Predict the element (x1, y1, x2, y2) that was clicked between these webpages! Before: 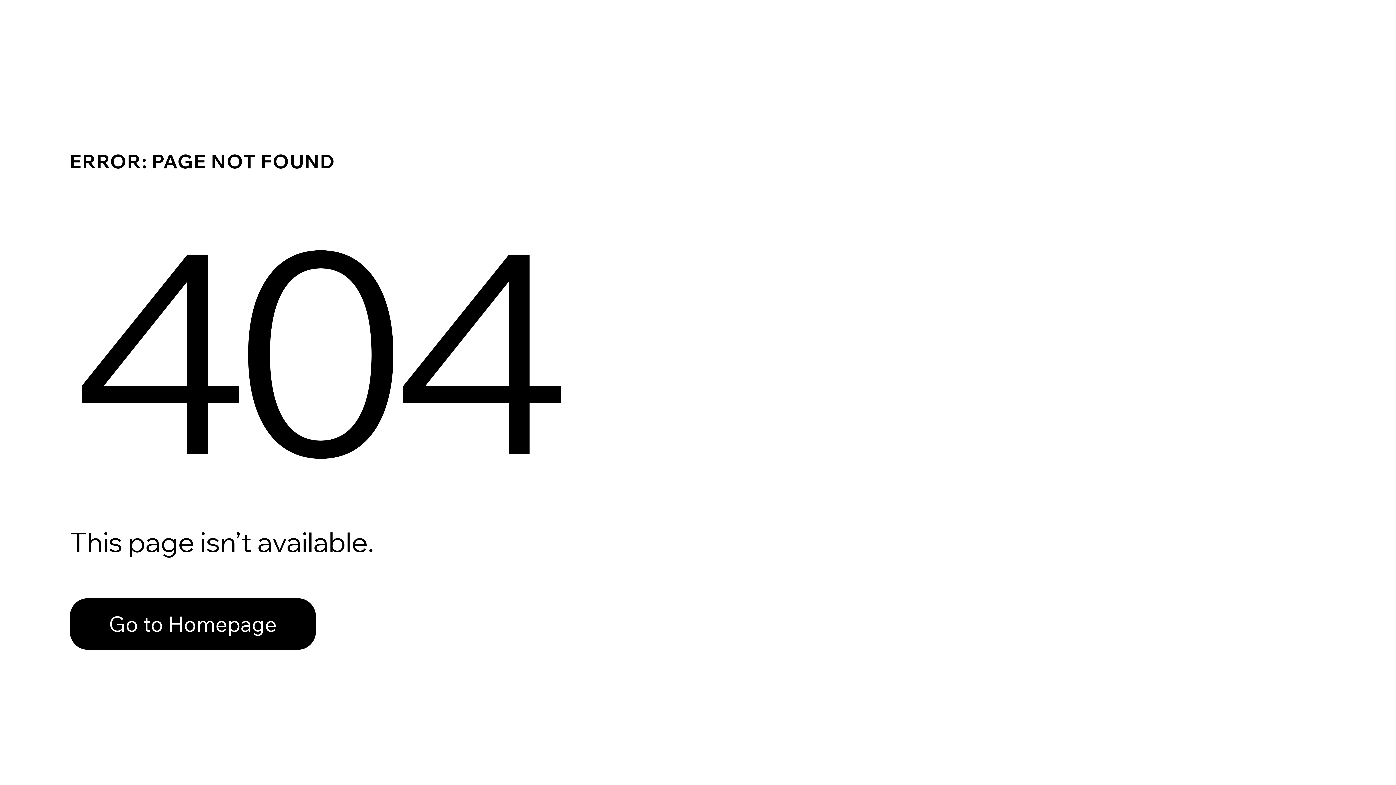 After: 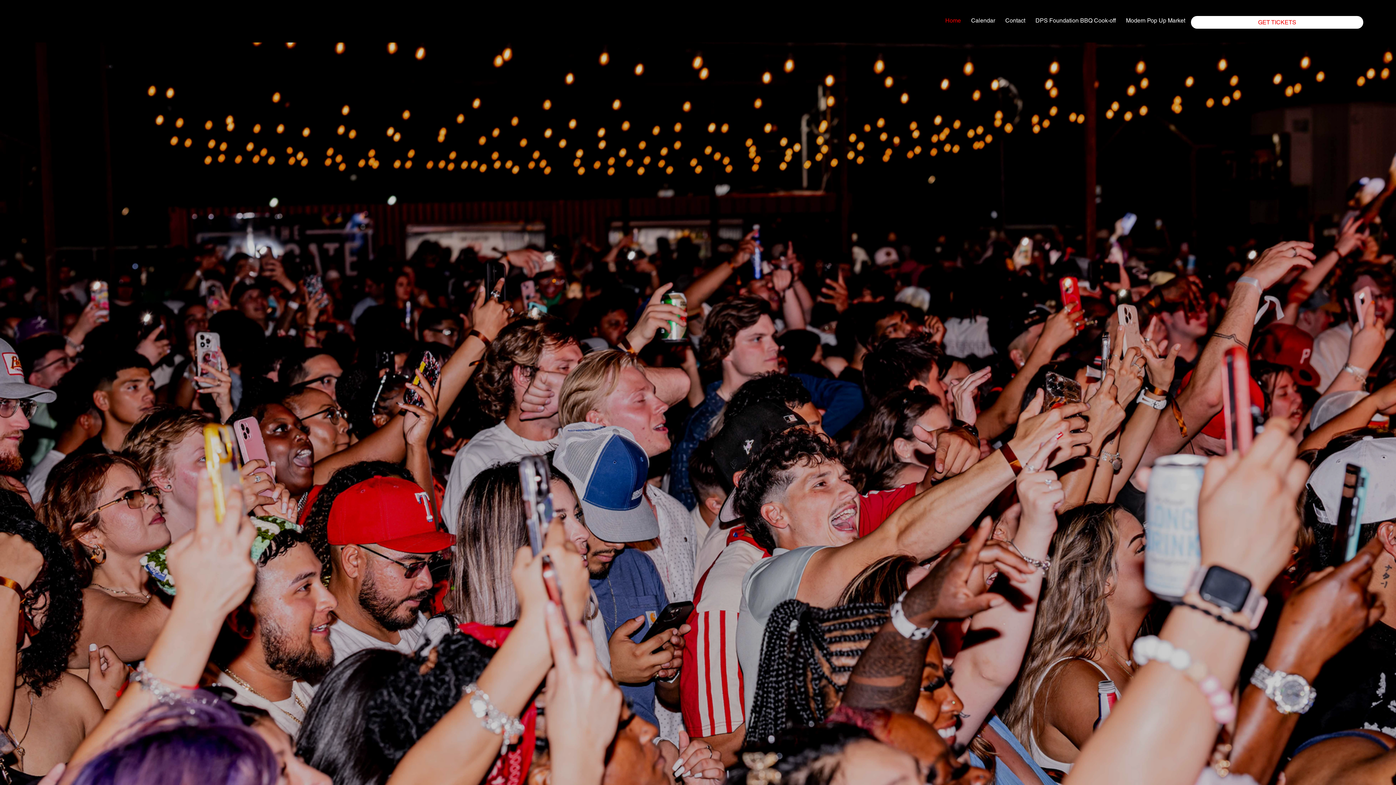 Action: bbox: (69, 598, 316, 650) label: Go to Homepage